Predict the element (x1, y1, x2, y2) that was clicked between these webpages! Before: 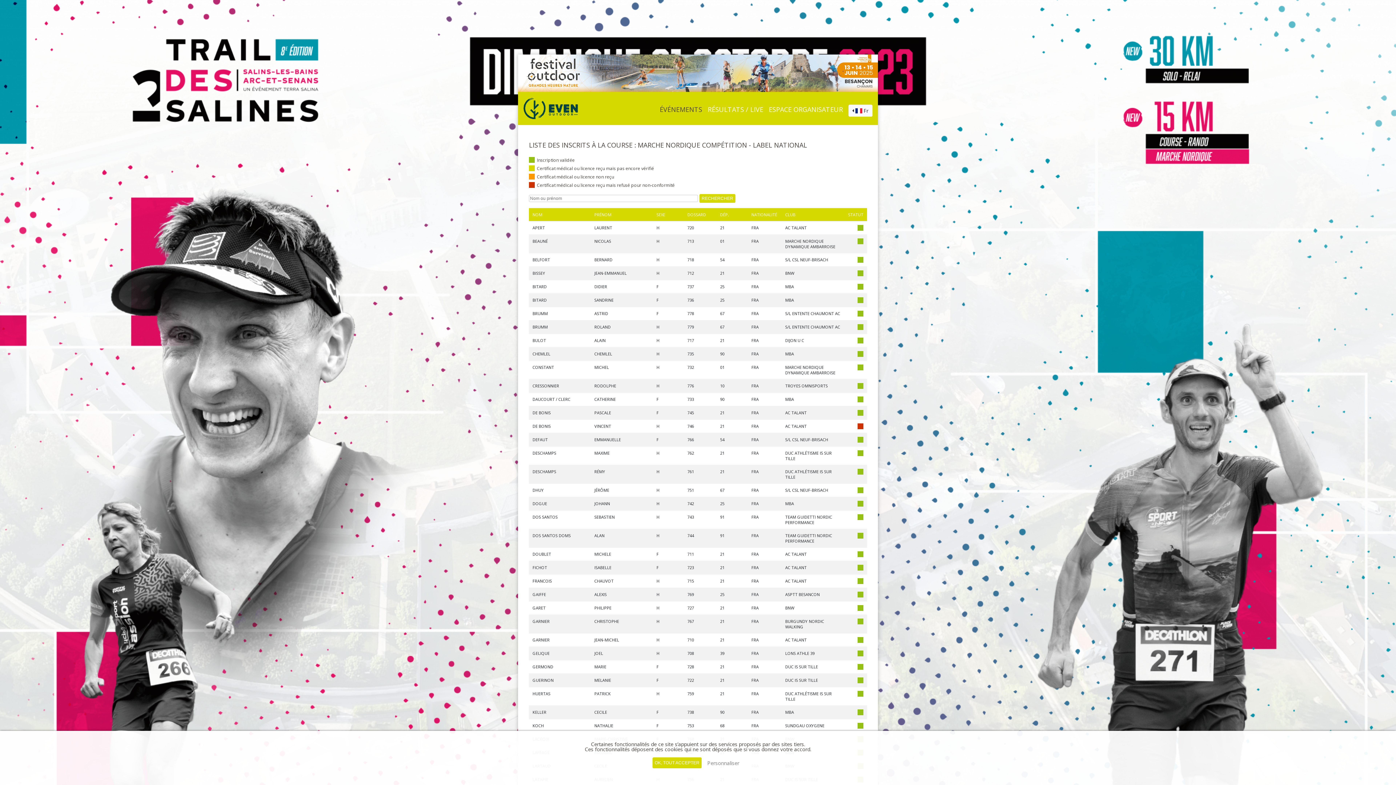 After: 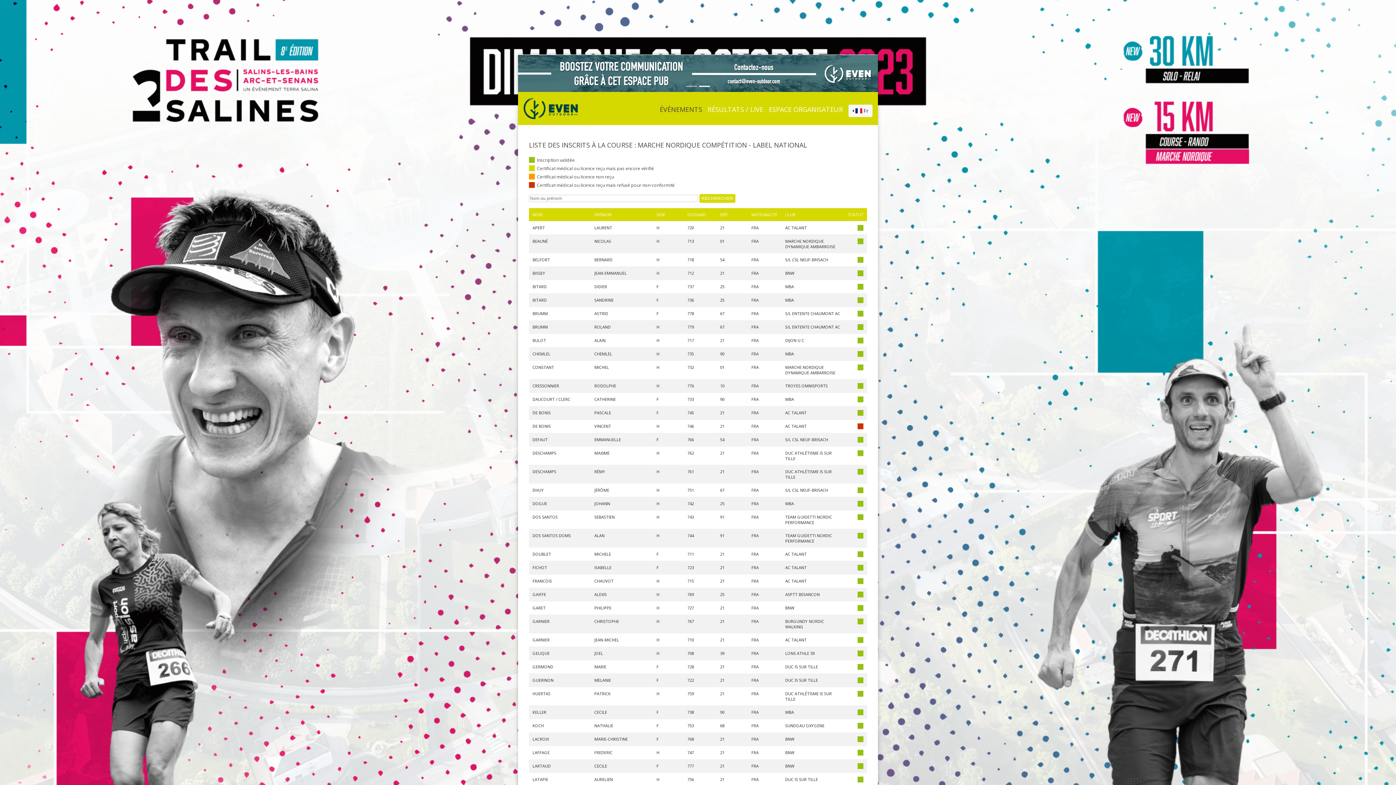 Action: label: OK, TOUT ACCEPTER bbox: (652, 757, 701, 768)